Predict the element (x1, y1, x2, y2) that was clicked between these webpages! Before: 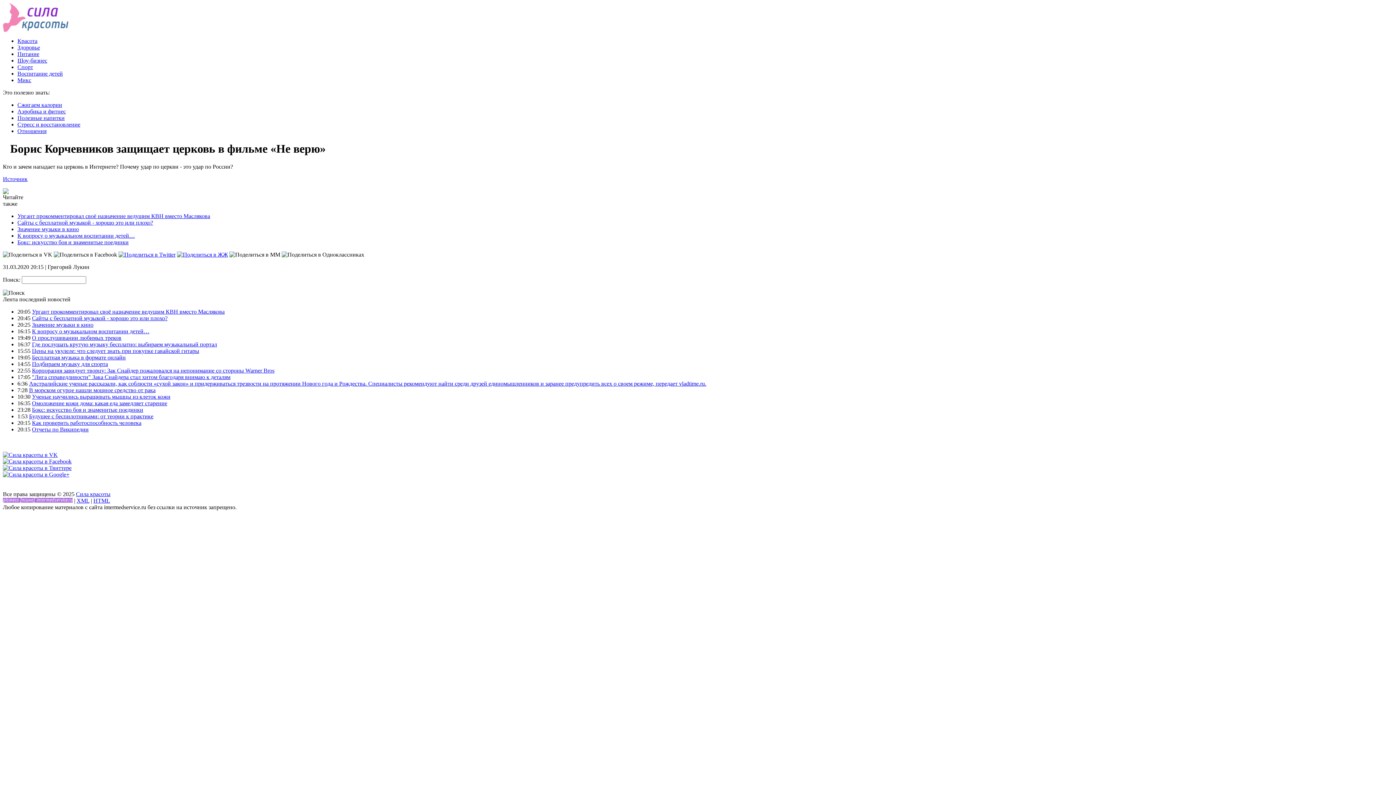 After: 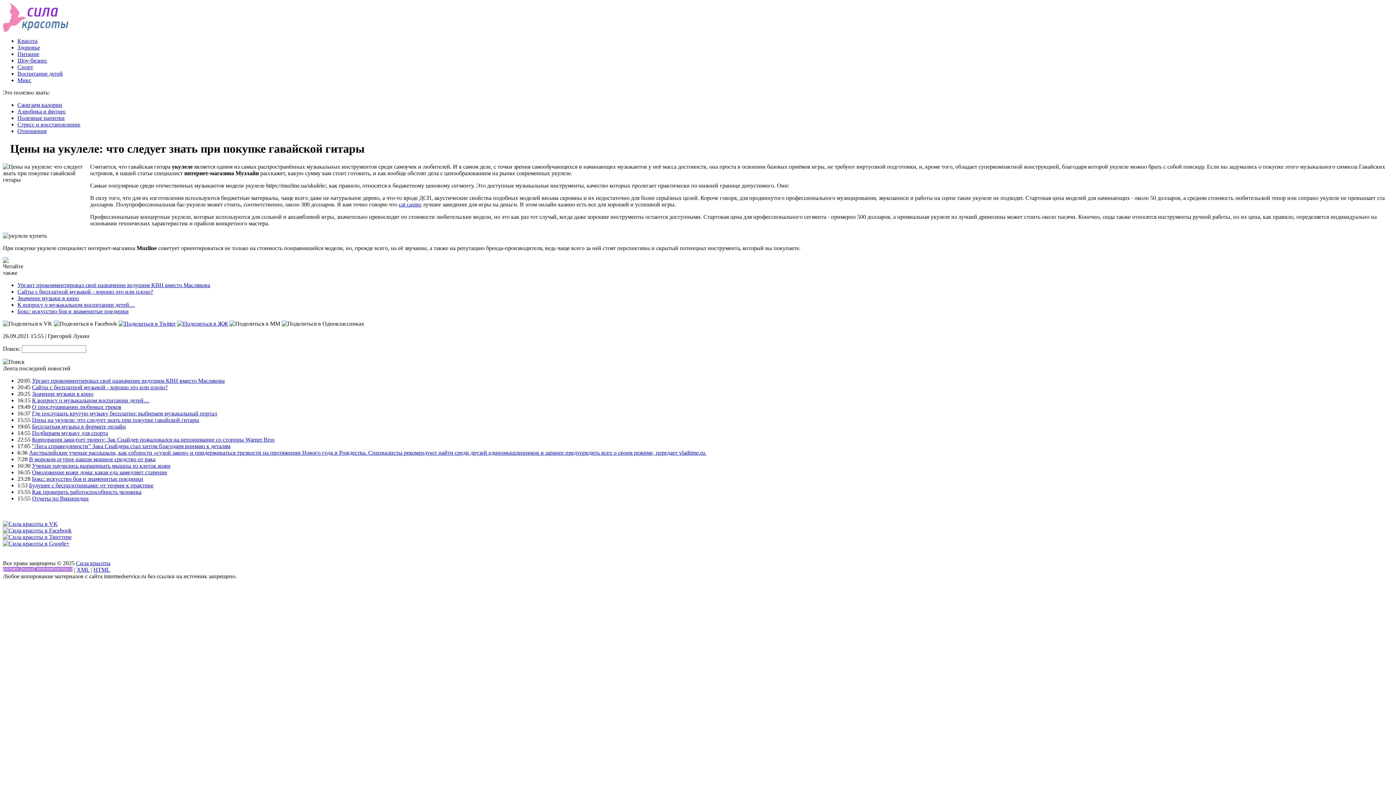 Action: bbox: (32, 347, 199, 354) label: Цены на укулеле: что следует знать при покупке гавайской гитары